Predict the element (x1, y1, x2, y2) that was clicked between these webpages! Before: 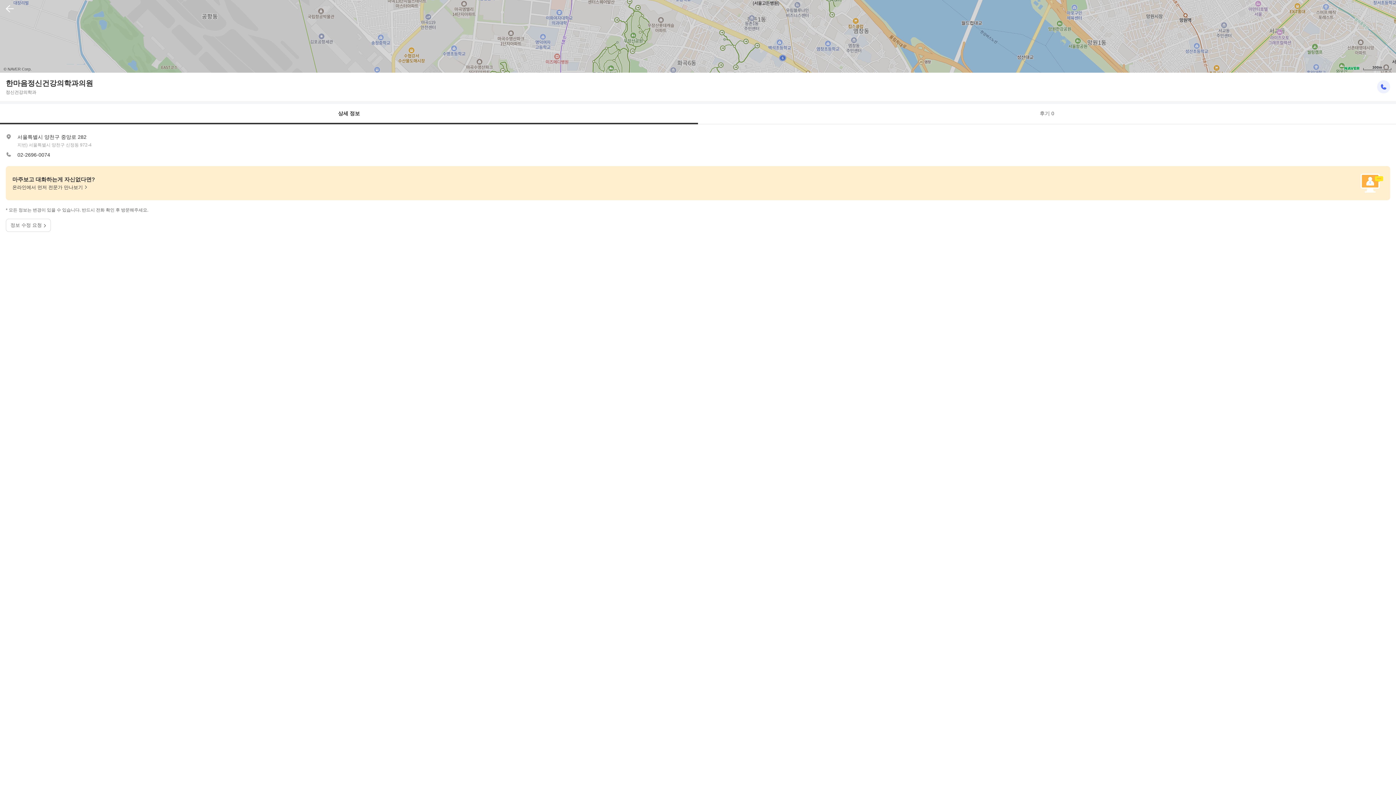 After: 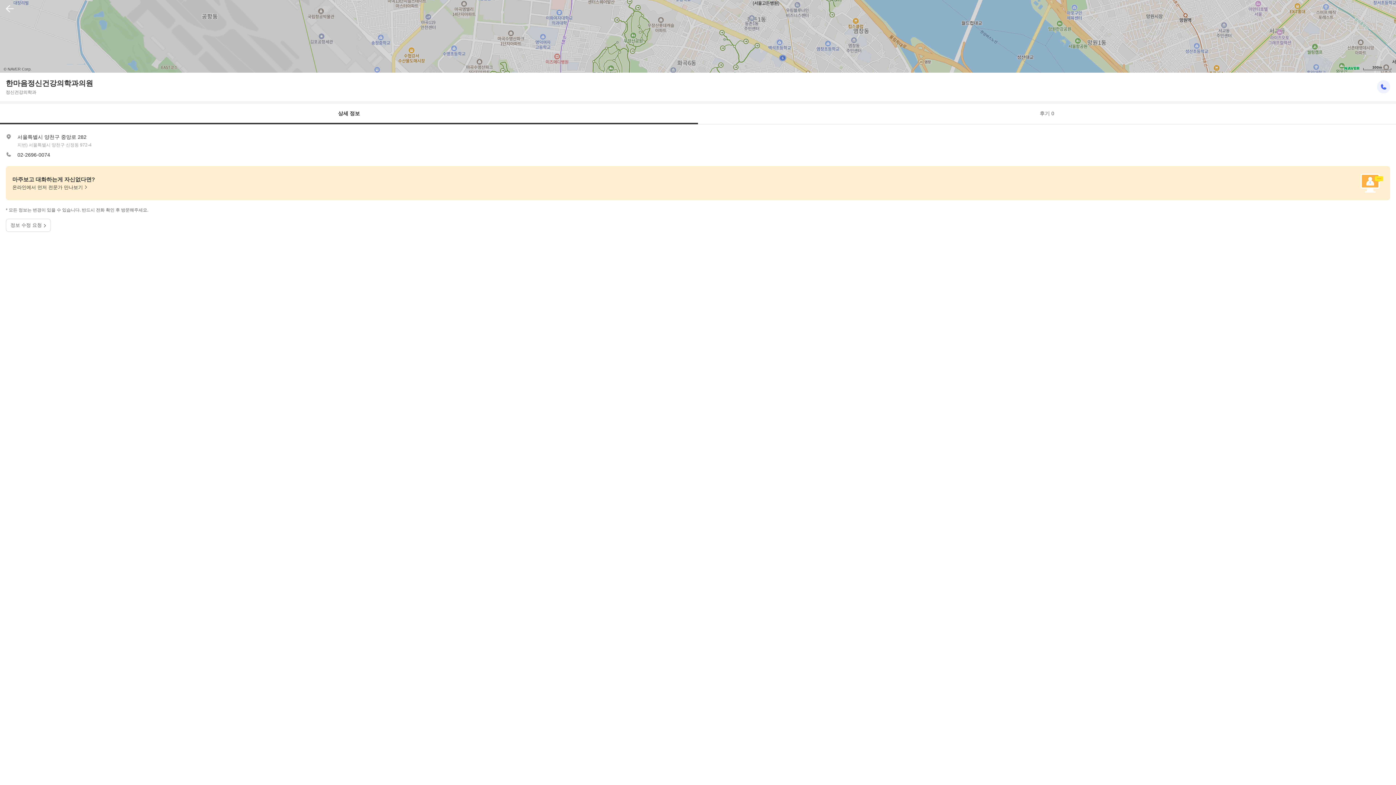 Action: bbox: (1344, 66, 1360, 70)